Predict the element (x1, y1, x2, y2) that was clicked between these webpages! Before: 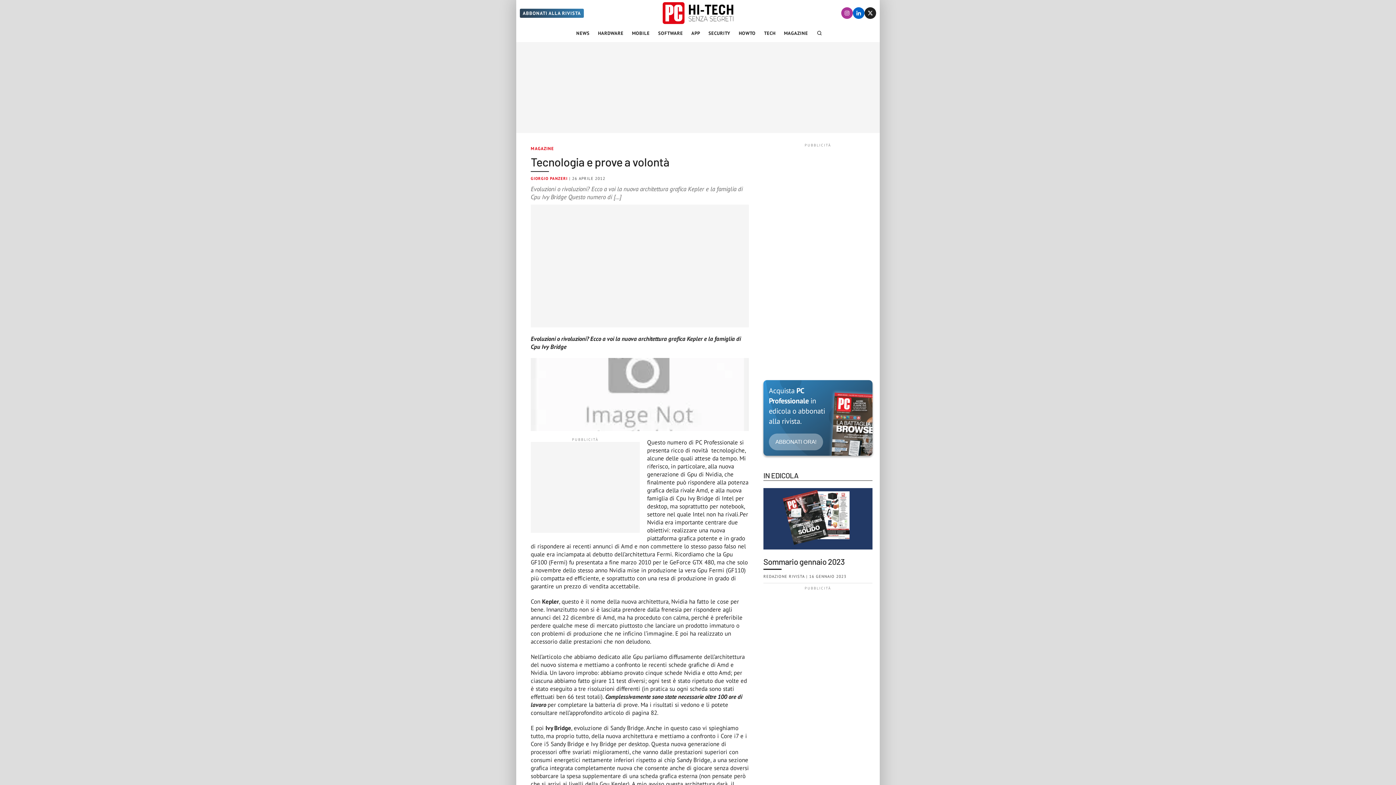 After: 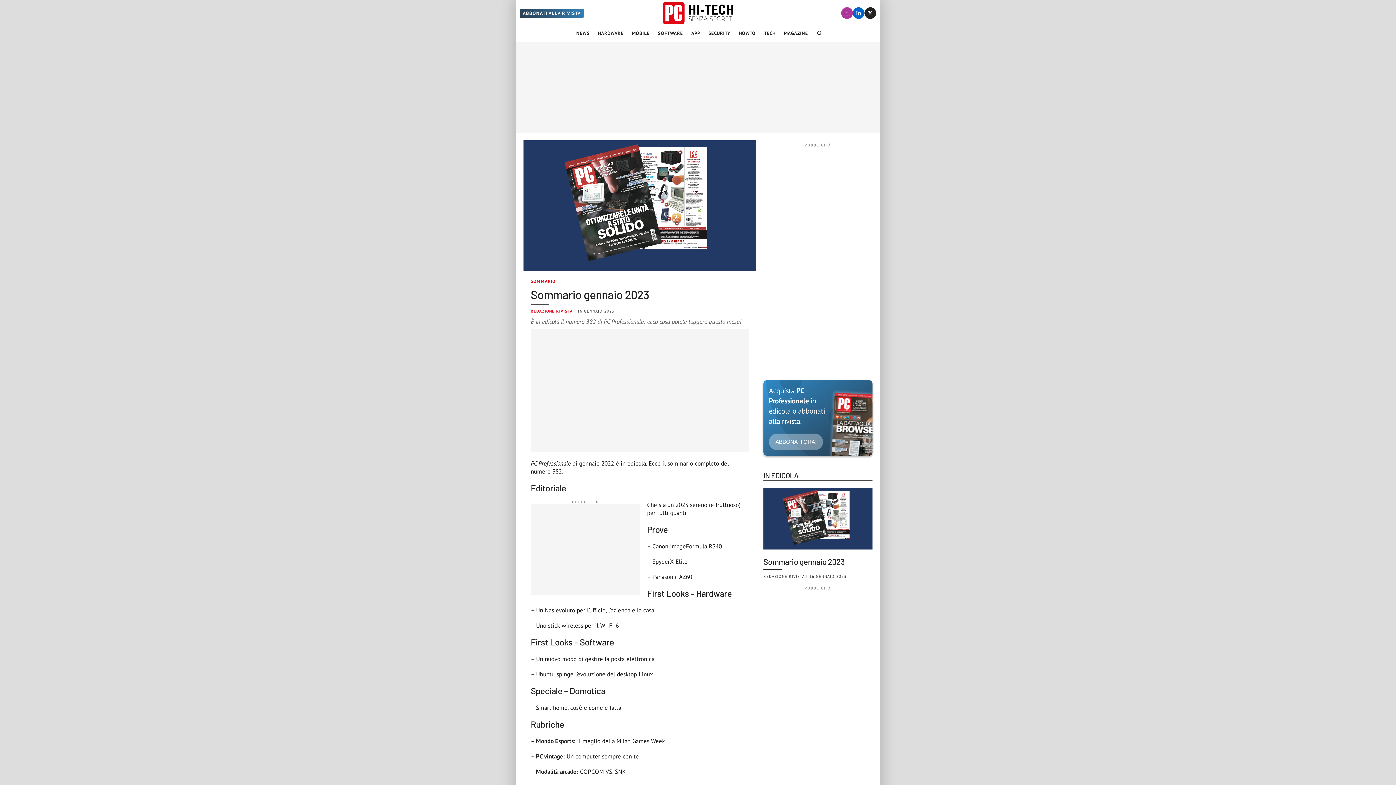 Action: label: Sommario gennaio 2023

REDAZIONE RIVISTA | 16 GENNAIO 2023 bbox: (763, 488, 872, 583)